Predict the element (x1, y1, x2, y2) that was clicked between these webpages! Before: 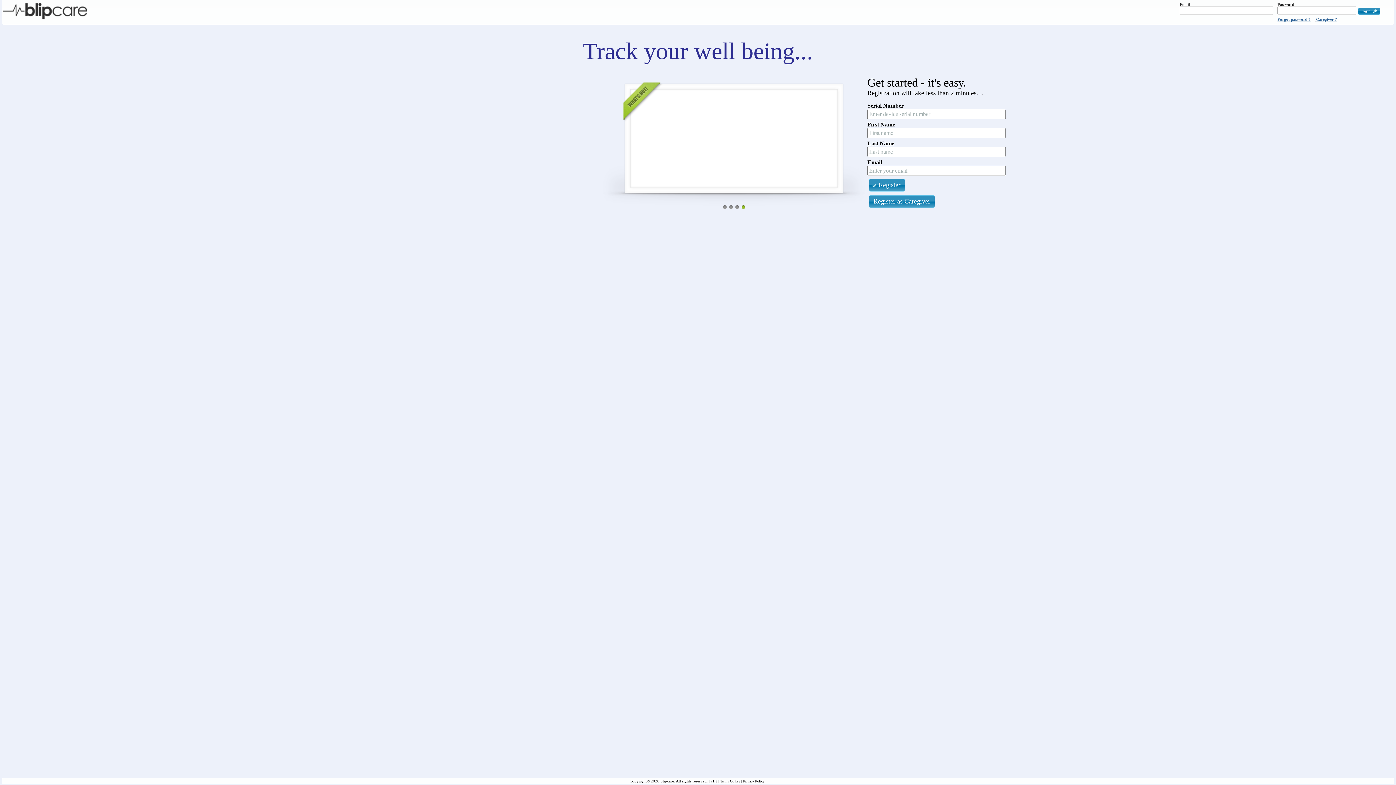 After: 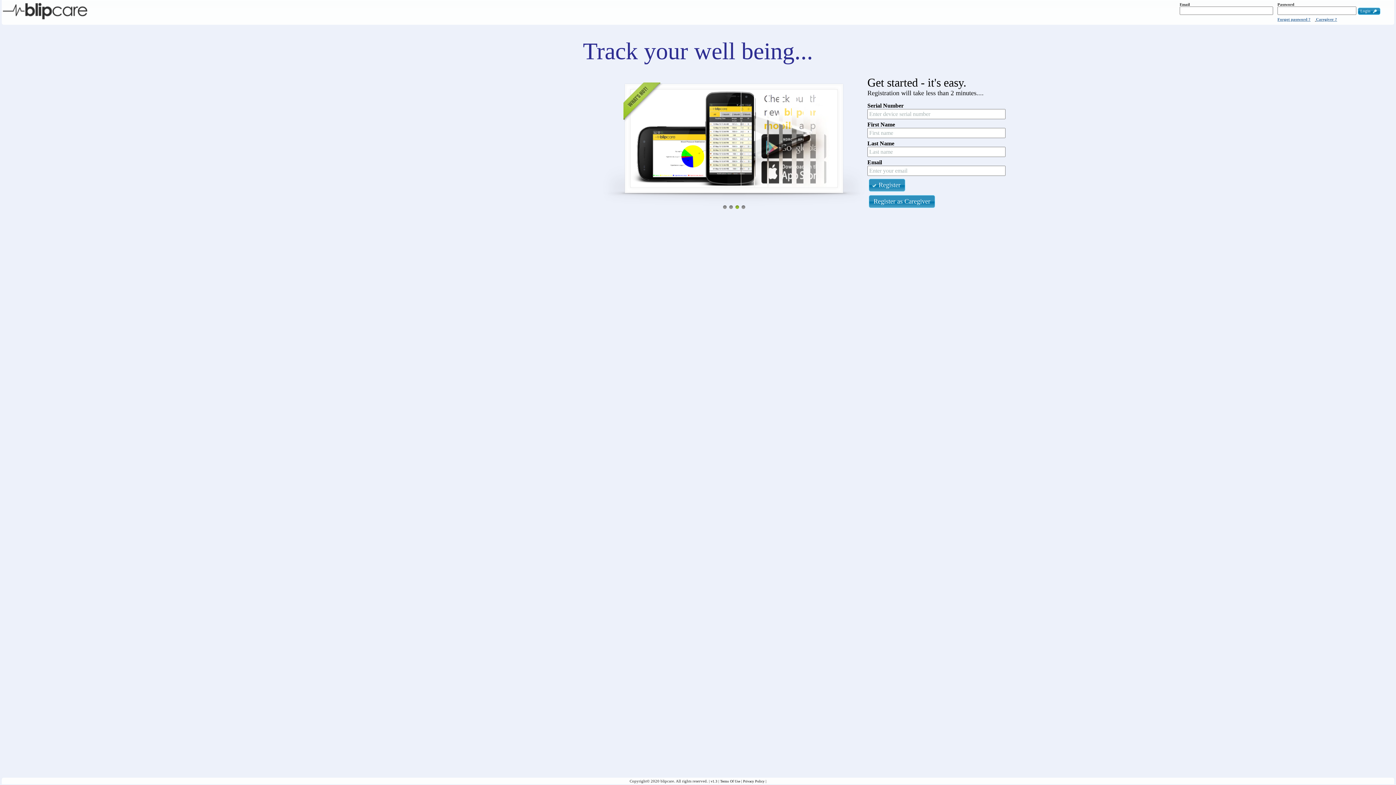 Action: bbox: (741, 779, 766, 783) label: | Privacy Policy |